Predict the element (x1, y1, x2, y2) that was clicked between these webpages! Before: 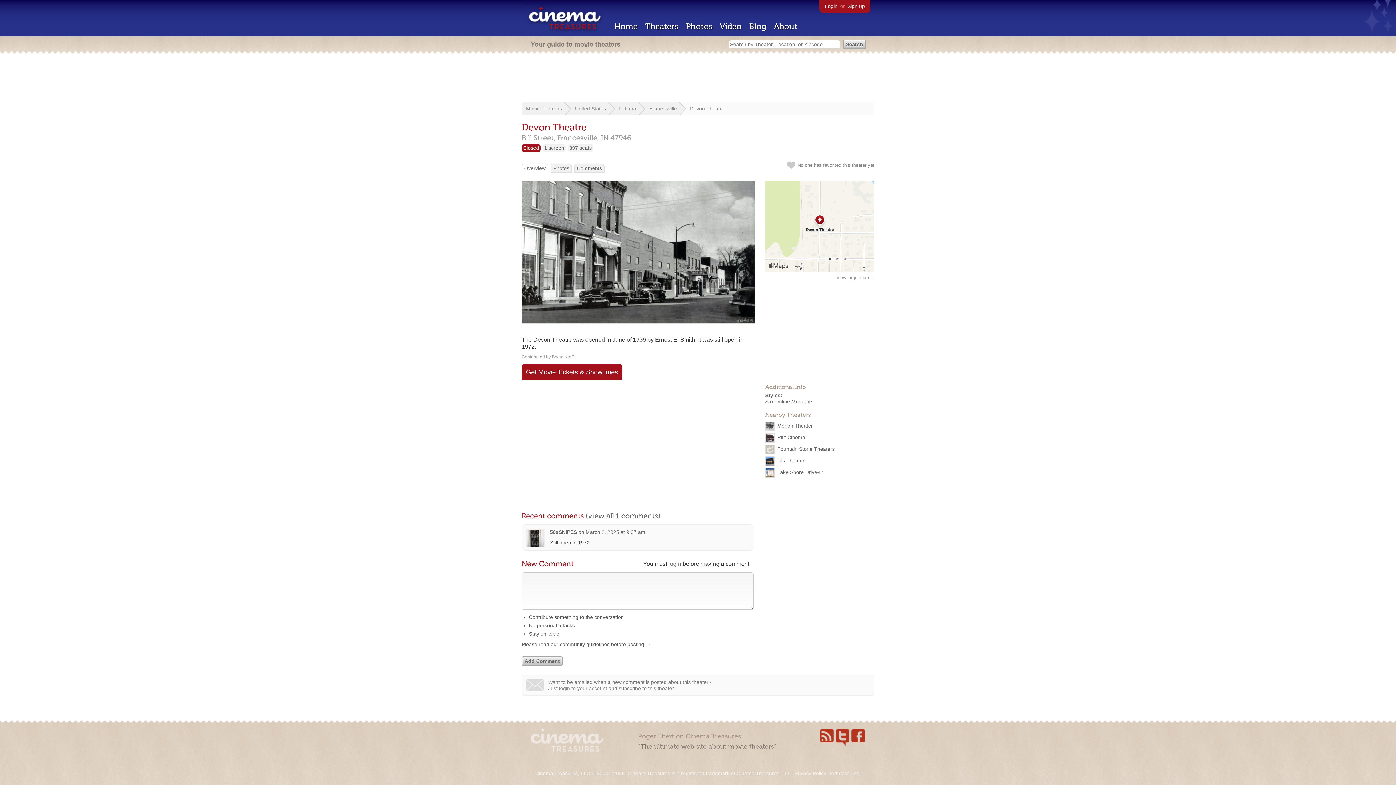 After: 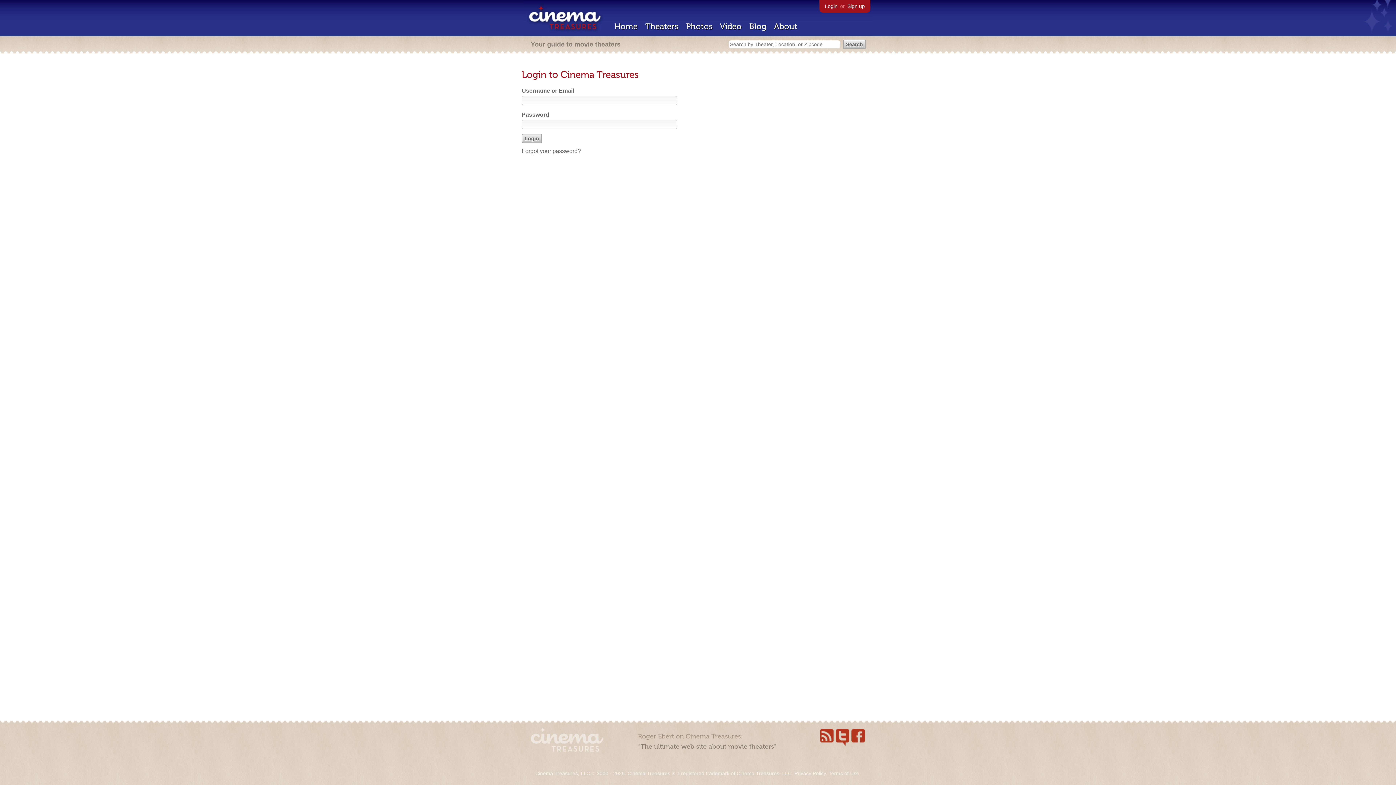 Action: bbox: (825, 3, 837, 9) label: Login